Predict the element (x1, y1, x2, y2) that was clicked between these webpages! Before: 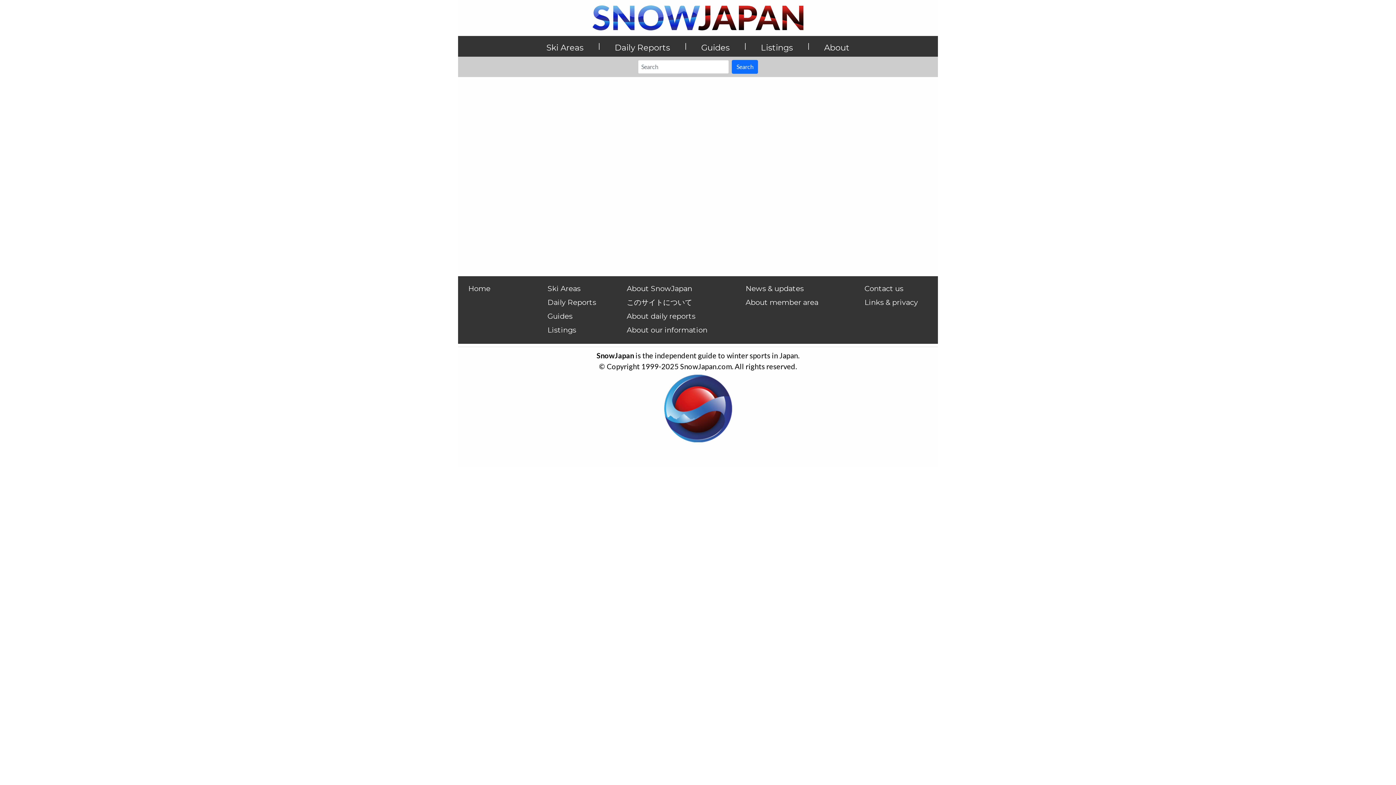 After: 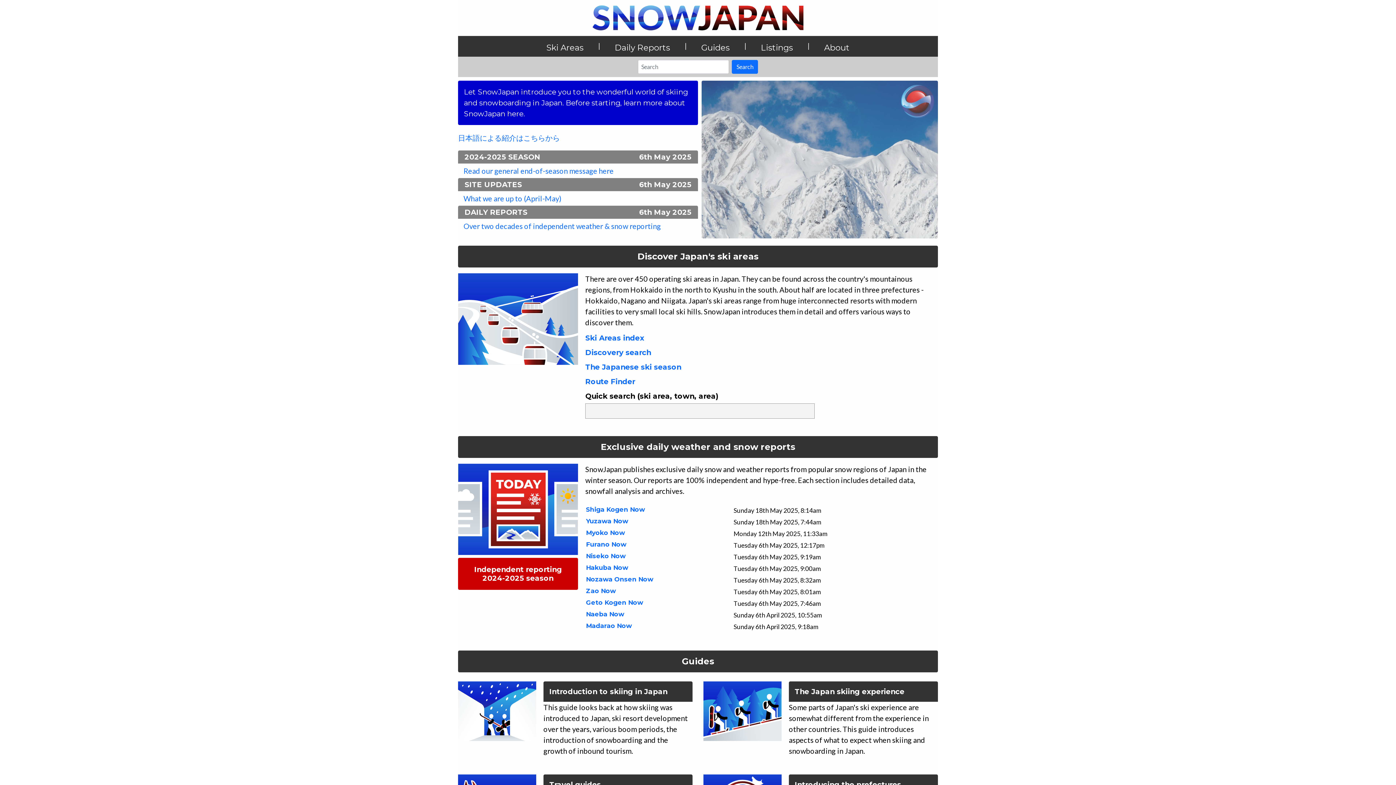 Action: bbox: (592, 12, 803, 21)